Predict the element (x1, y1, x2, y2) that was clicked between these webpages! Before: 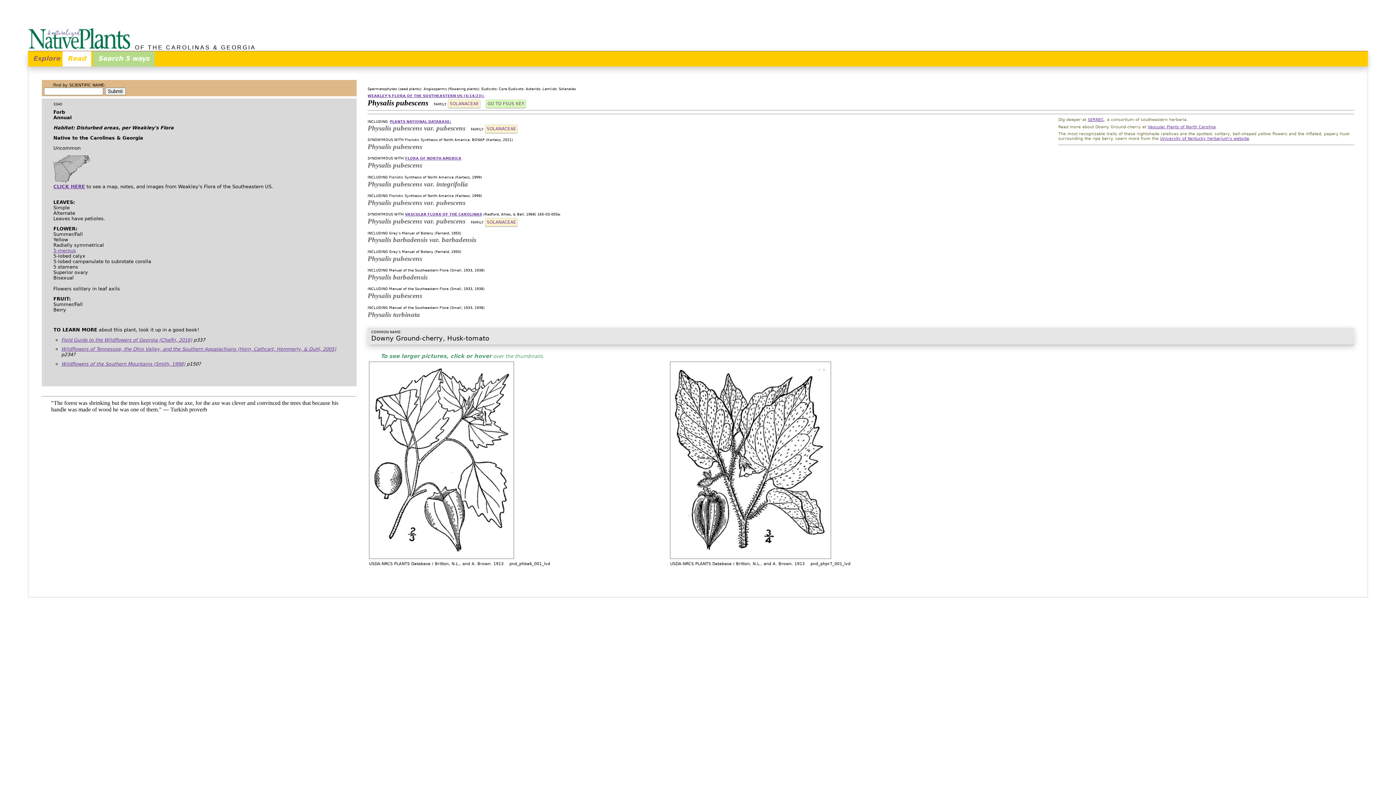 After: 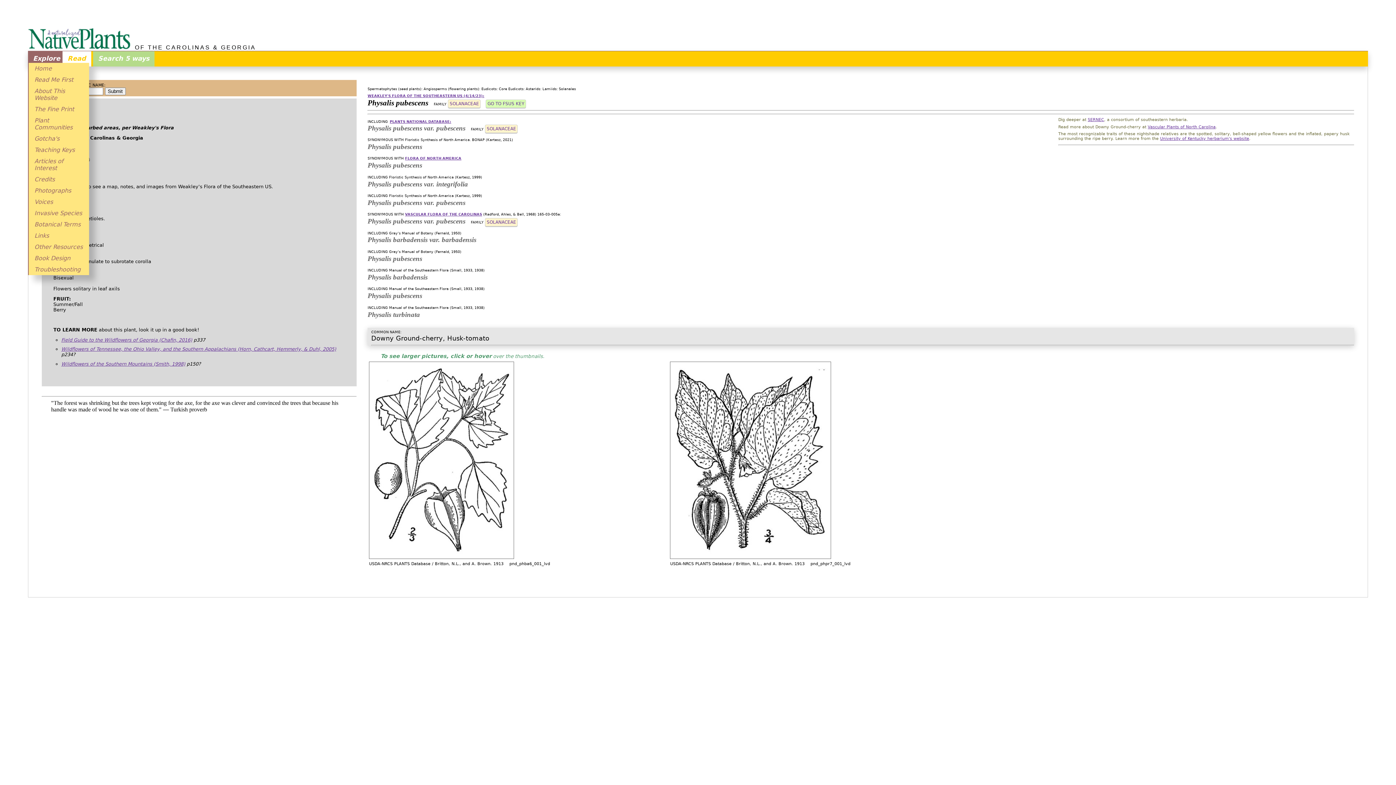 Action: bbox: (27, 51, 62, 62) label: Explore